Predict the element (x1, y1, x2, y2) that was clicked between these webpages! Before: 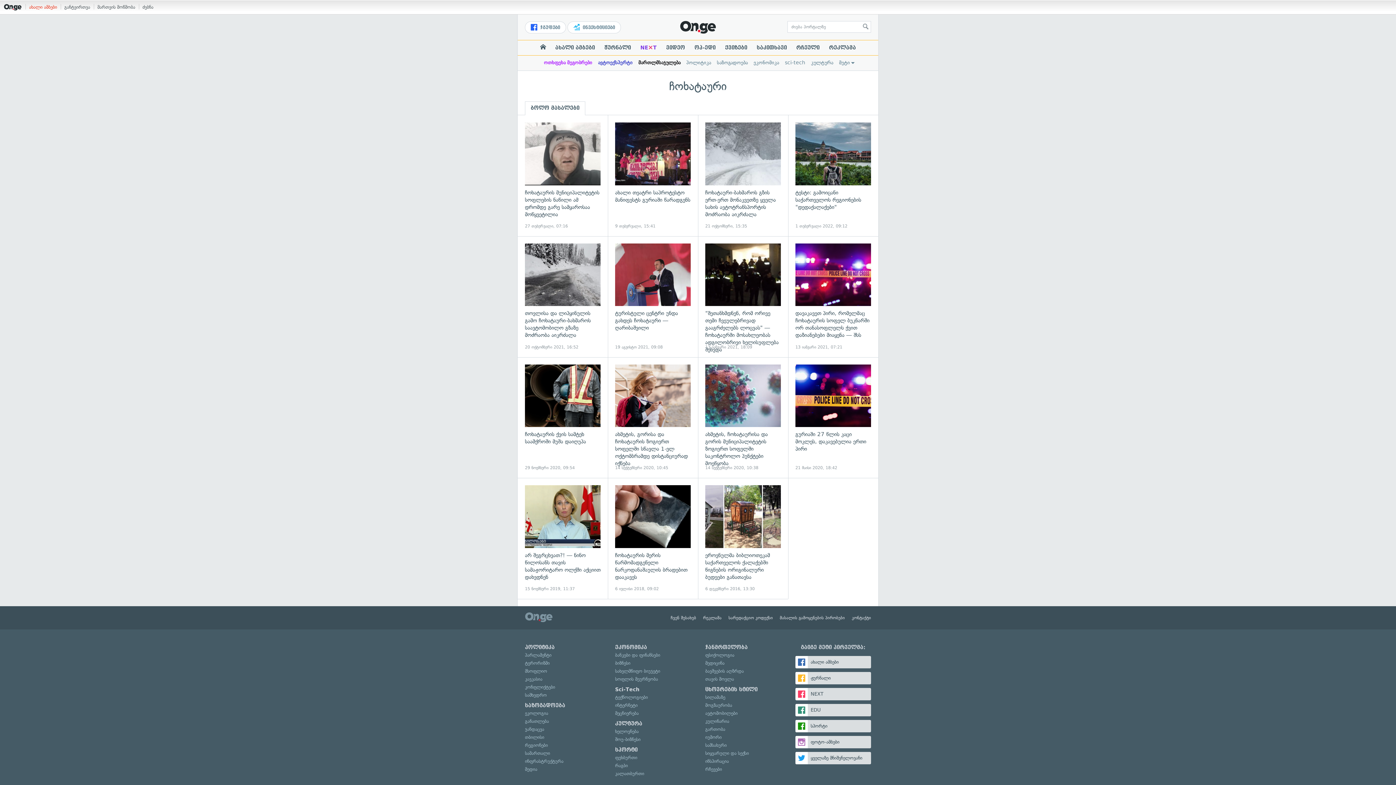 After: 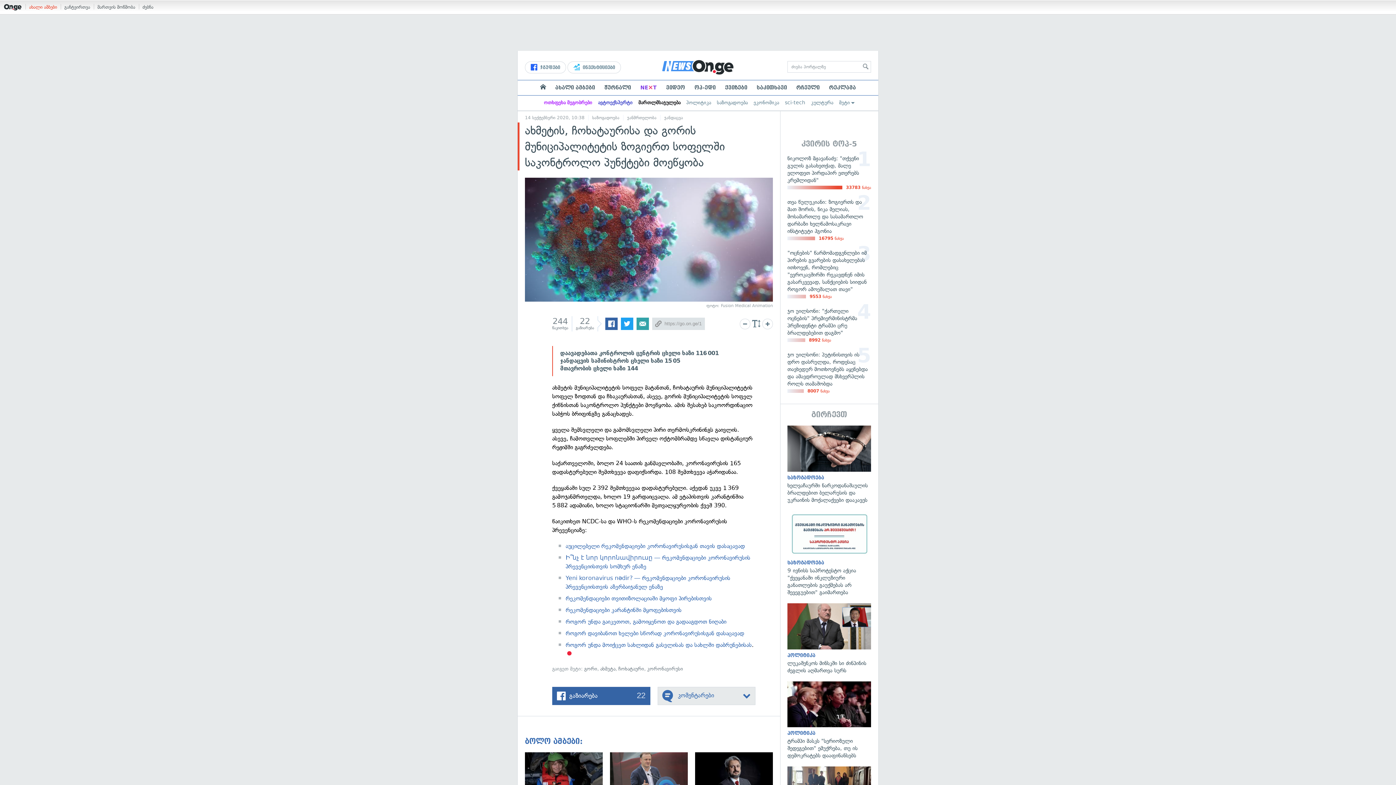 Action: label: ახმეტის, ჩოხატაურისა და გორის მუნიციპალიტეტის ზოგიერთ სოფელში საკონტროლო პუნქტები მოეწყობა bbox: (698, 357, 788, 478)